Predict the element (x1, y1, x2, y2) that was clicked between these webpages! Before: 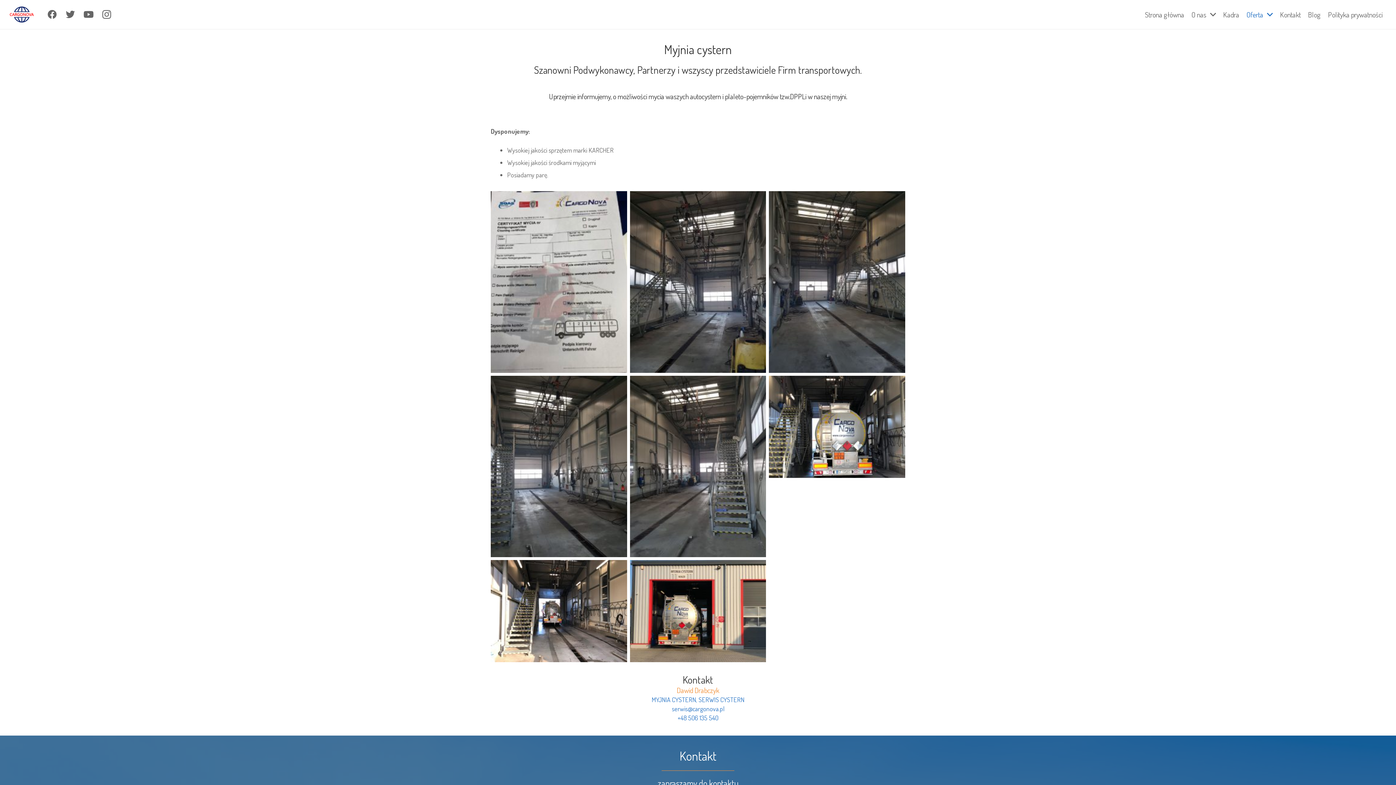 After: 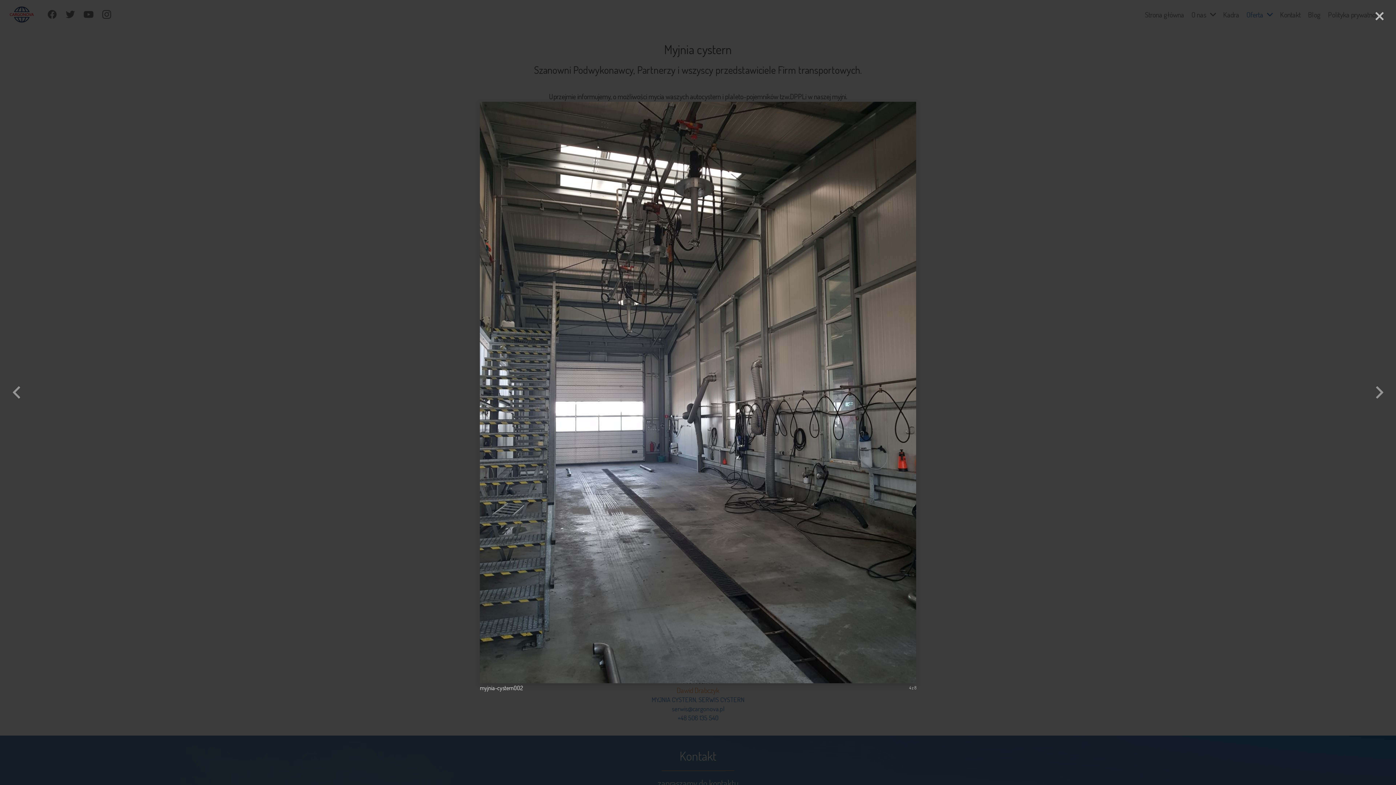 Action: bbox: (490, 375, 627, 557)